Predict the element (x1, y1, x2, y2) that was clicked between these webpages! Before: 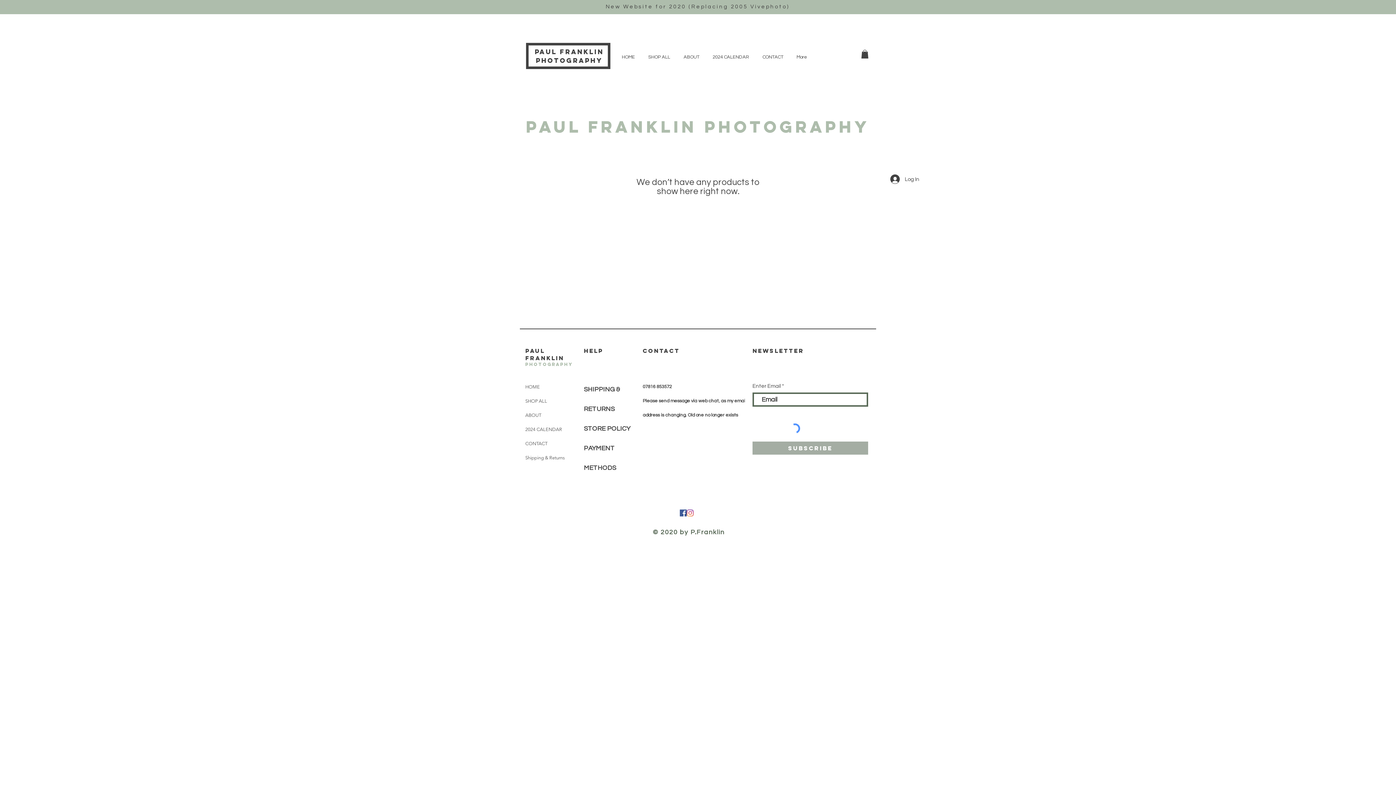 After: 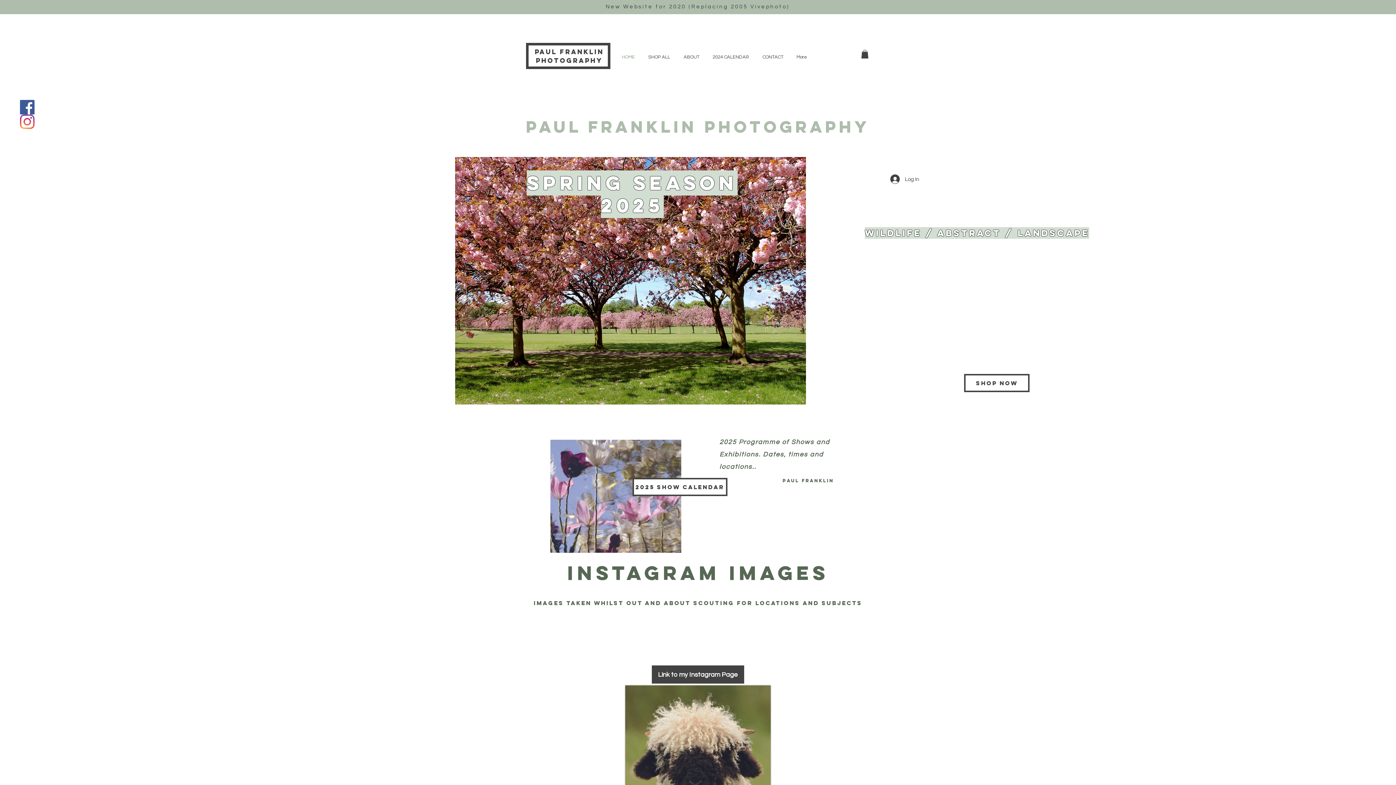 Action: bbox: (534, 47, 604, 64) label: PAUL FRANKLIN PHOTOGRAPHY